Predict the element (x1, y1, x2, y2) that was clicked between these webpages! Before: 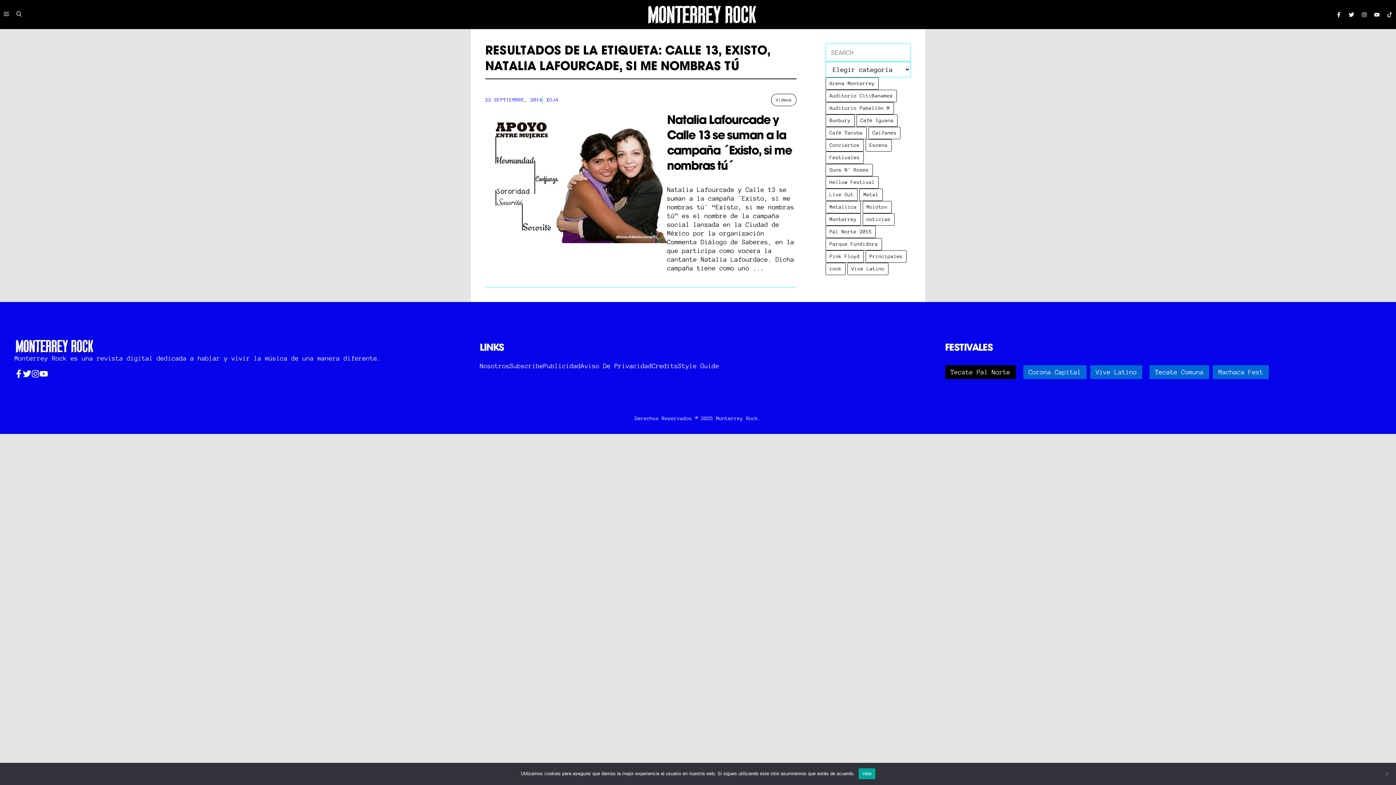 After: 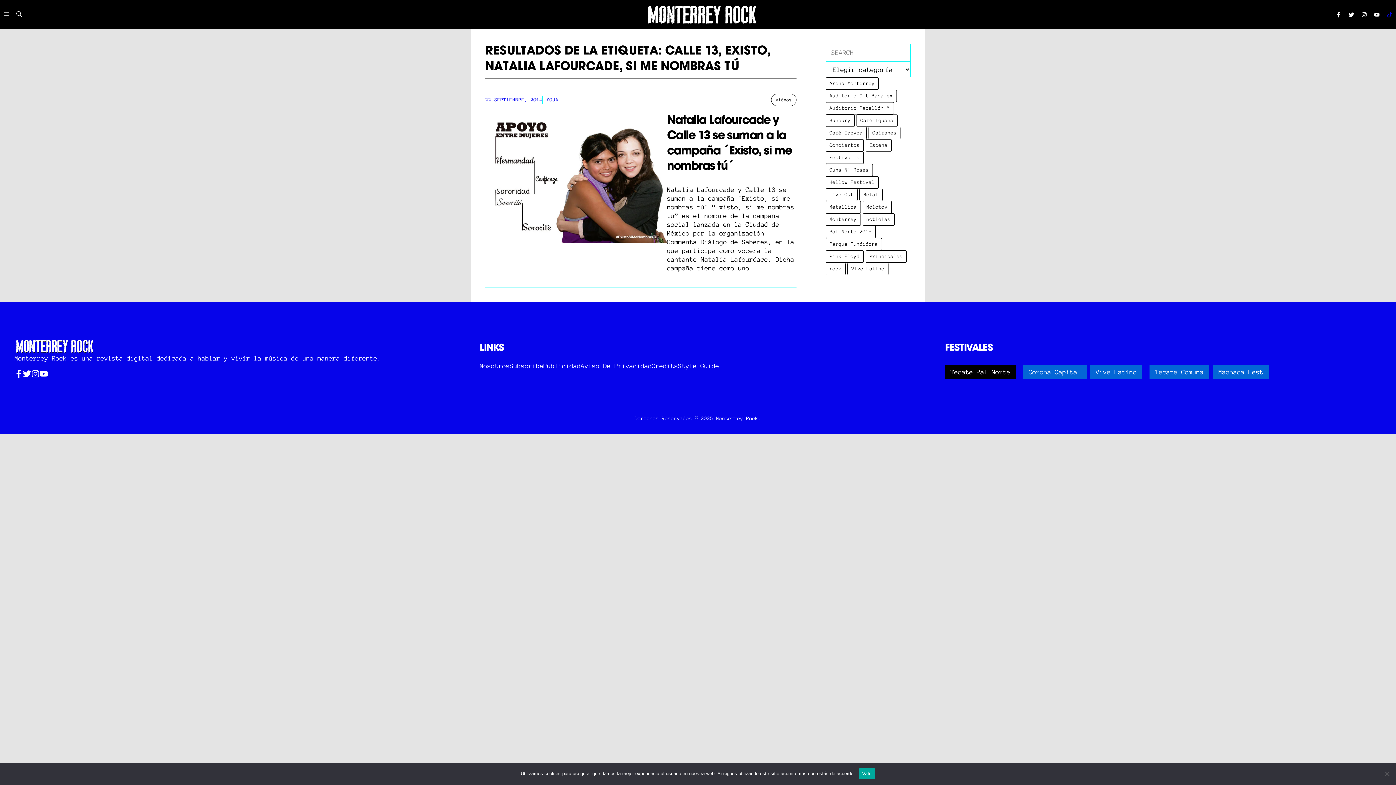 Action: bbox: (1383, 8, 1396, 20)